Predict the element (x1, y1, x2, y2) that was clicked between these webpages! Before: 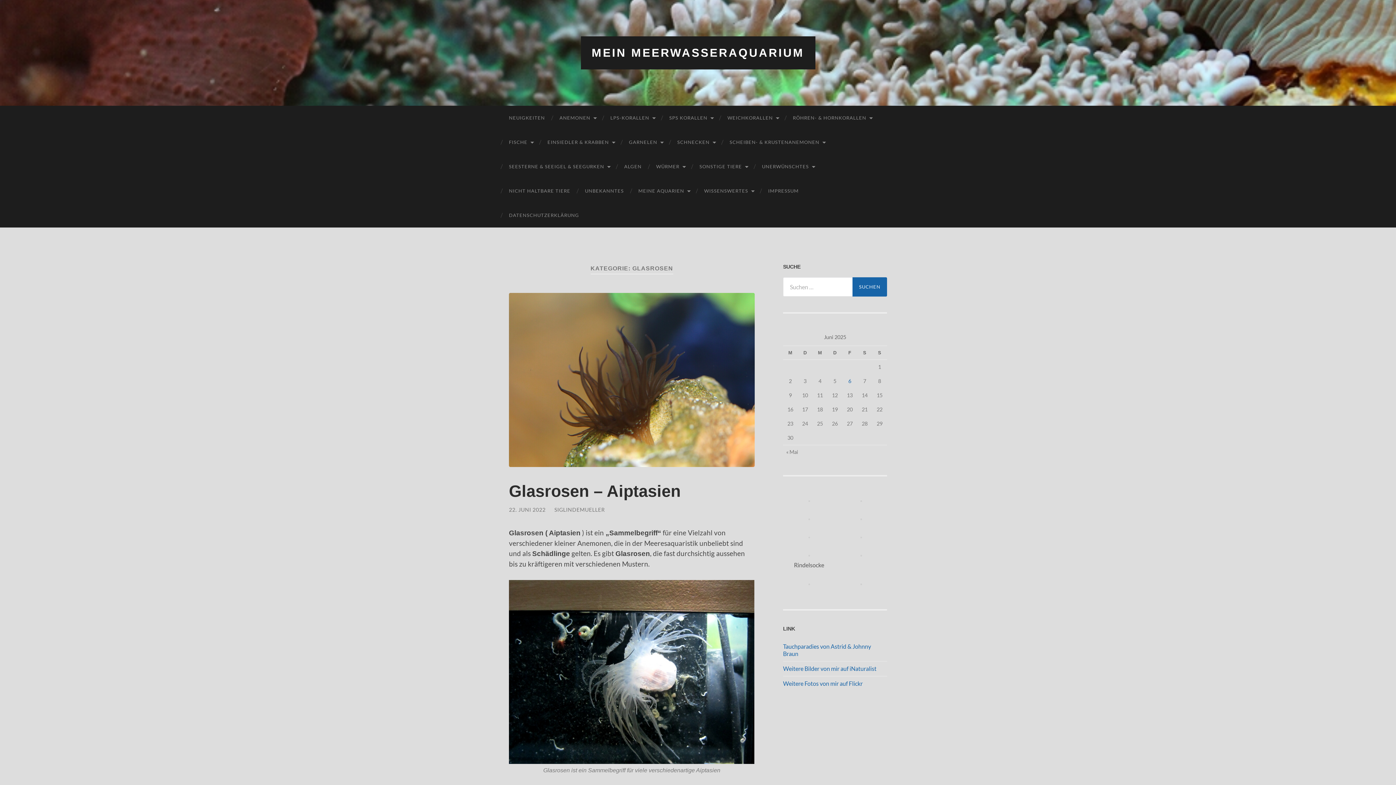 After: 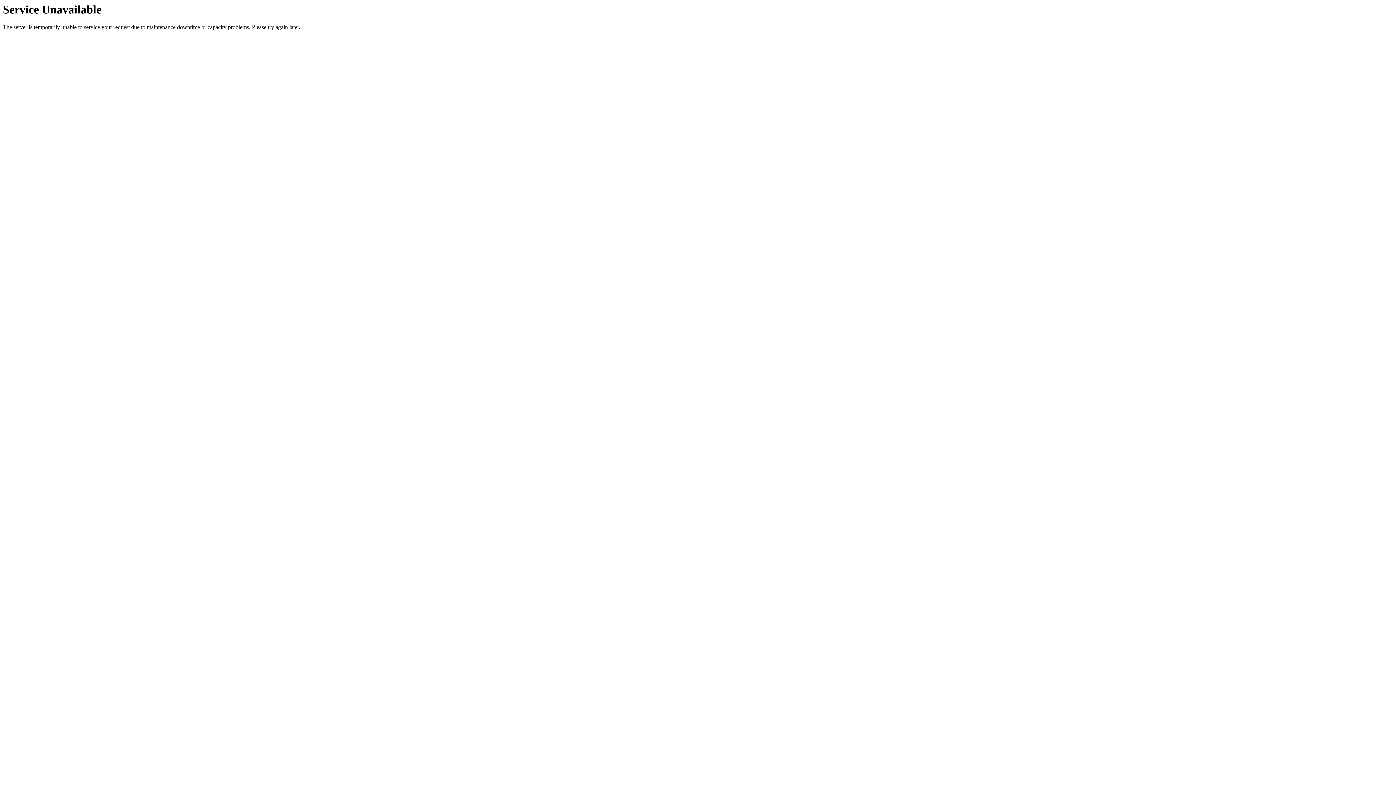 Action: bbox: (761, 178, 806, 203) label: IMPRESSUM